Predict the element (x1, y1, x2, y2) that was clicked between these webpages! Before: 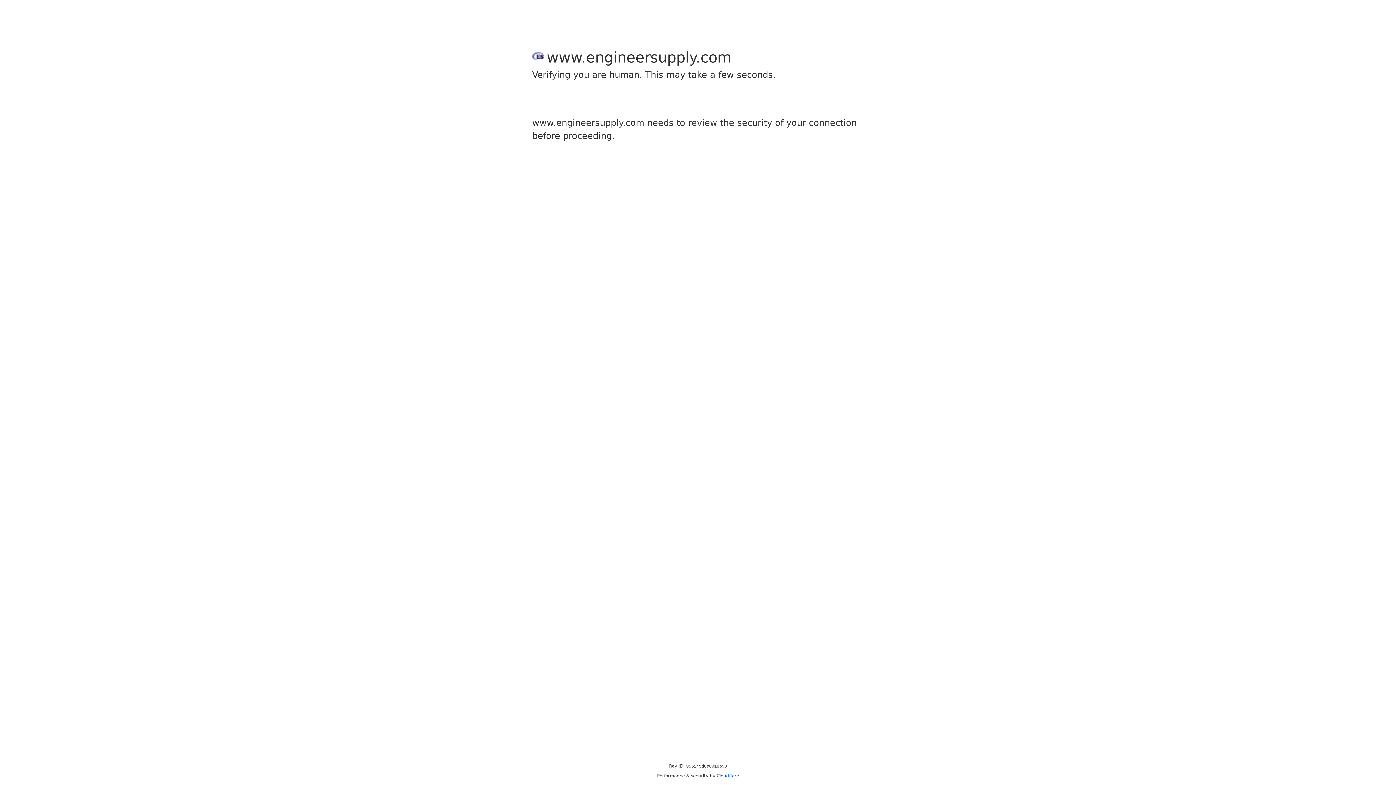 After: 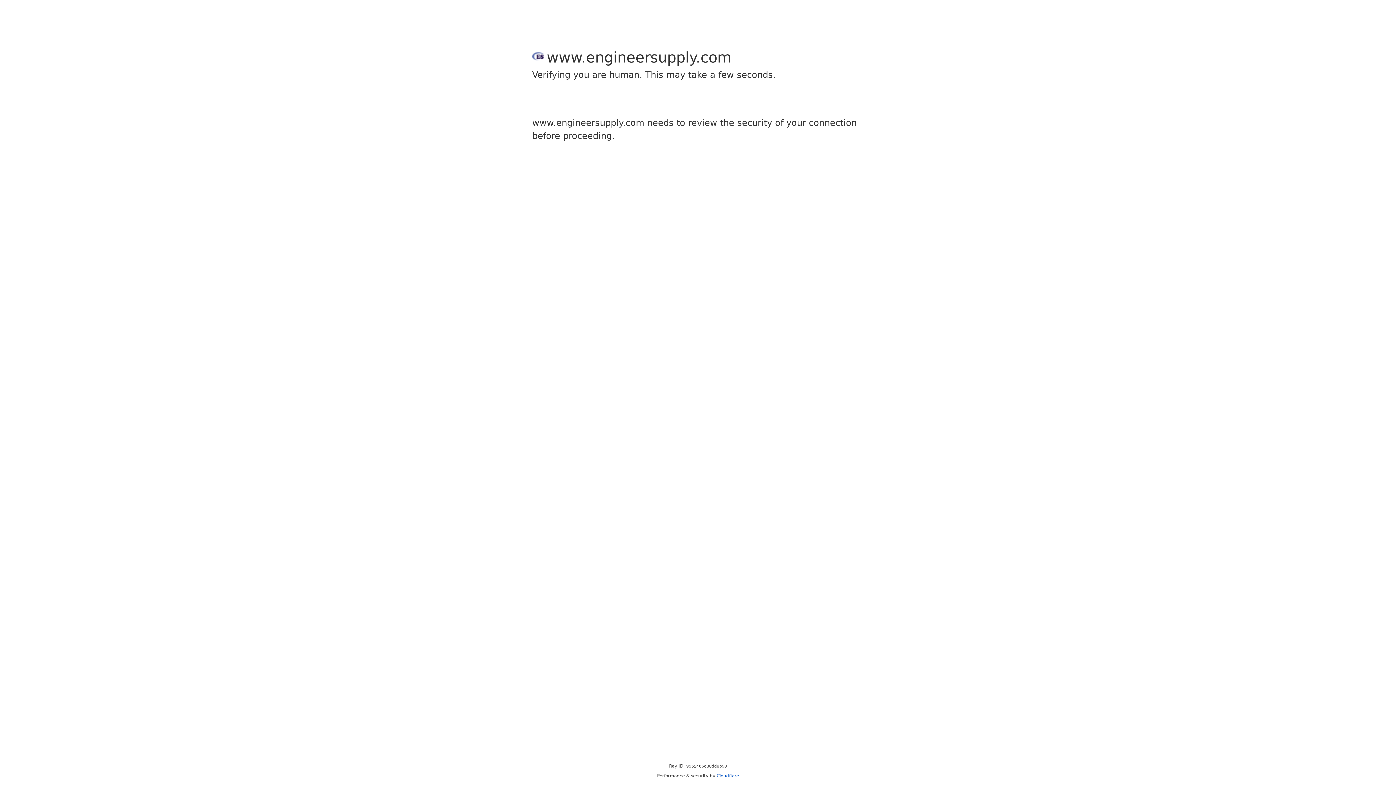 Action: bbox: (716, 773, 739, 778) label: Cloudflare